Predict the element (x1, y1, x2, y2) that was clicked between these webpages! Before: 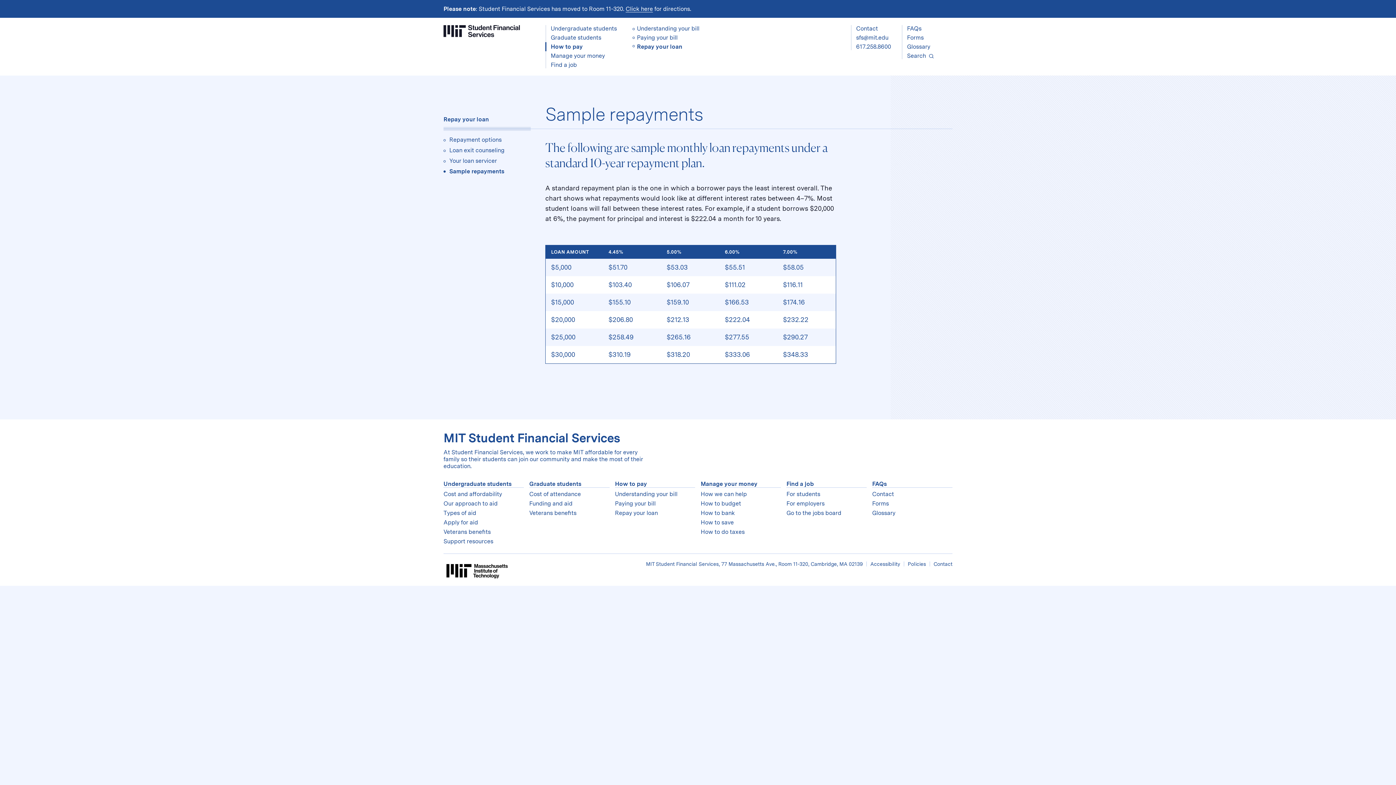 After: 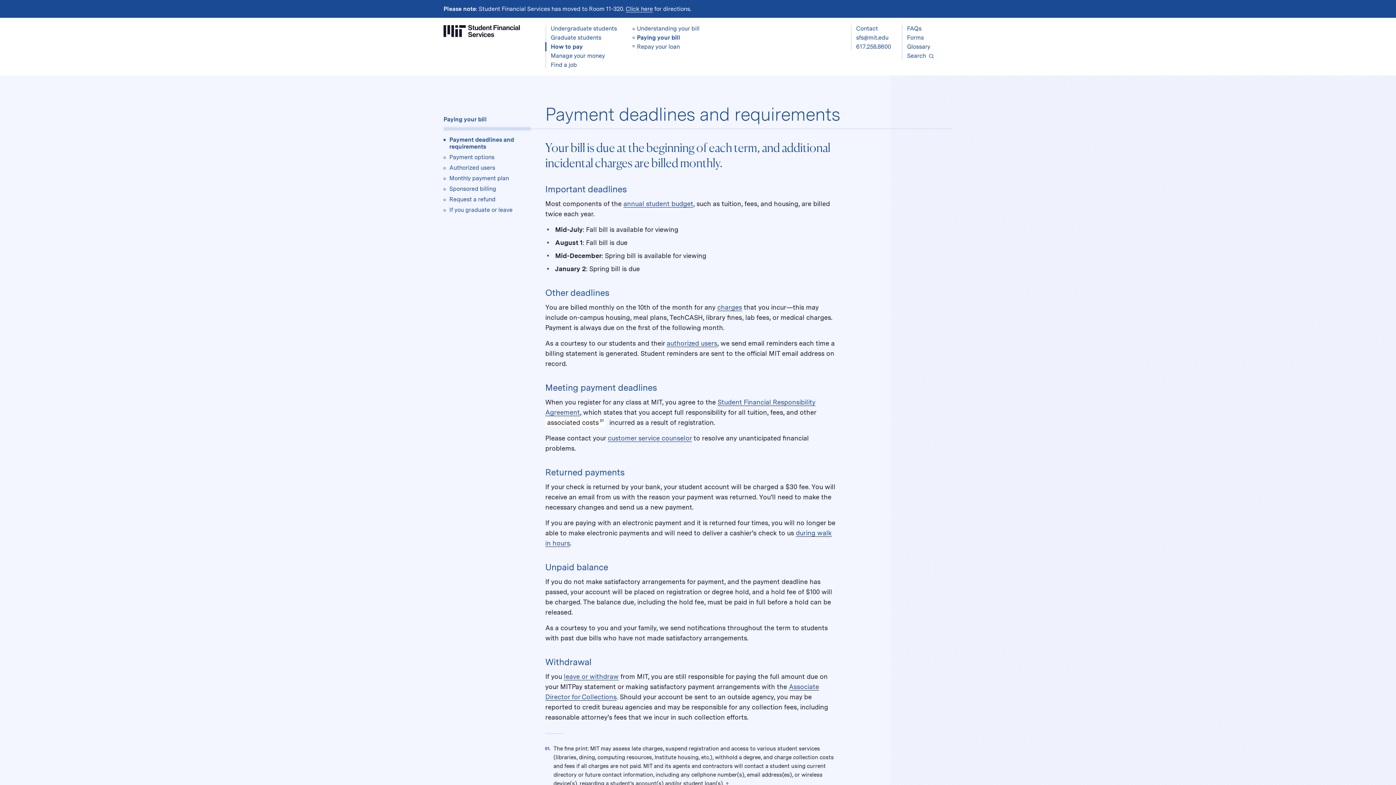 Action: label: Paying your bill bbox: (615, 499, 695, 508)